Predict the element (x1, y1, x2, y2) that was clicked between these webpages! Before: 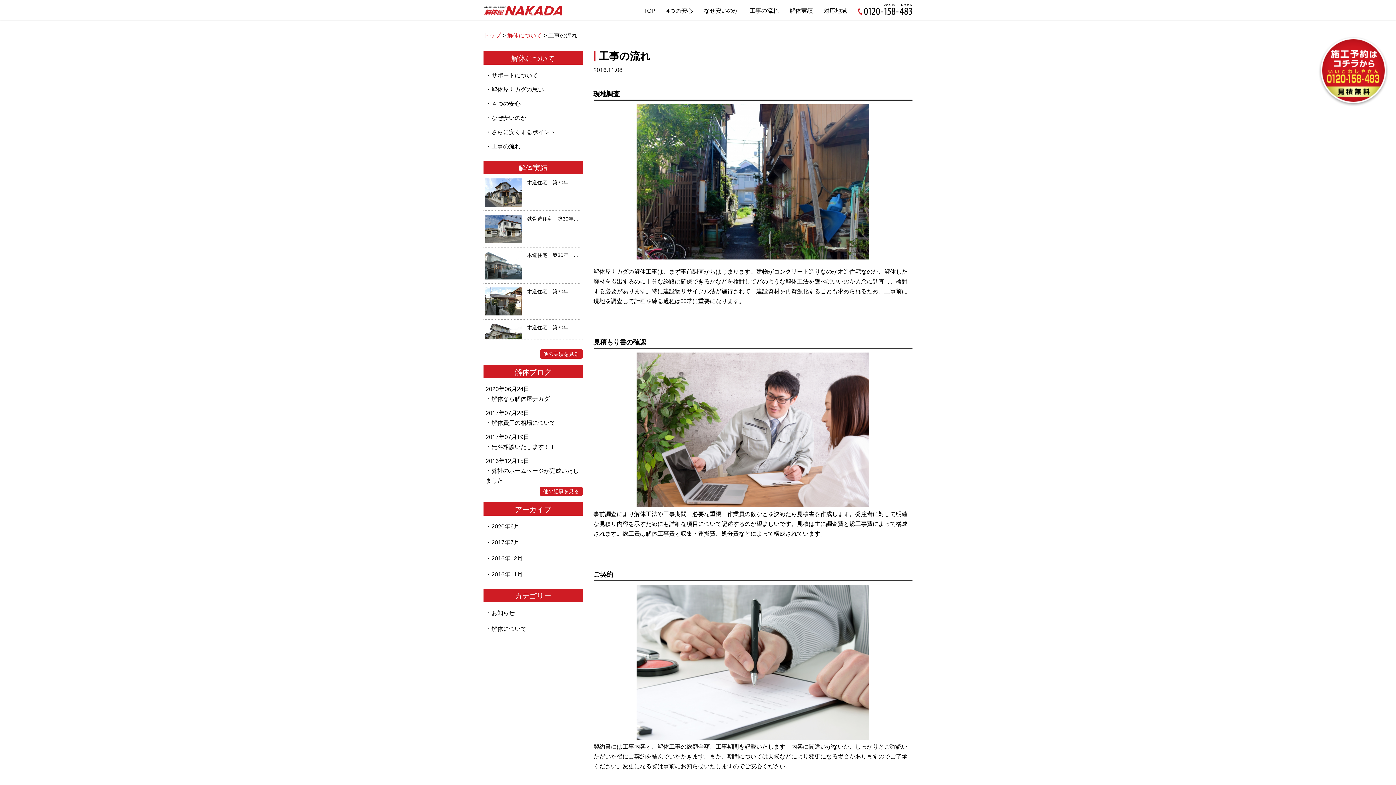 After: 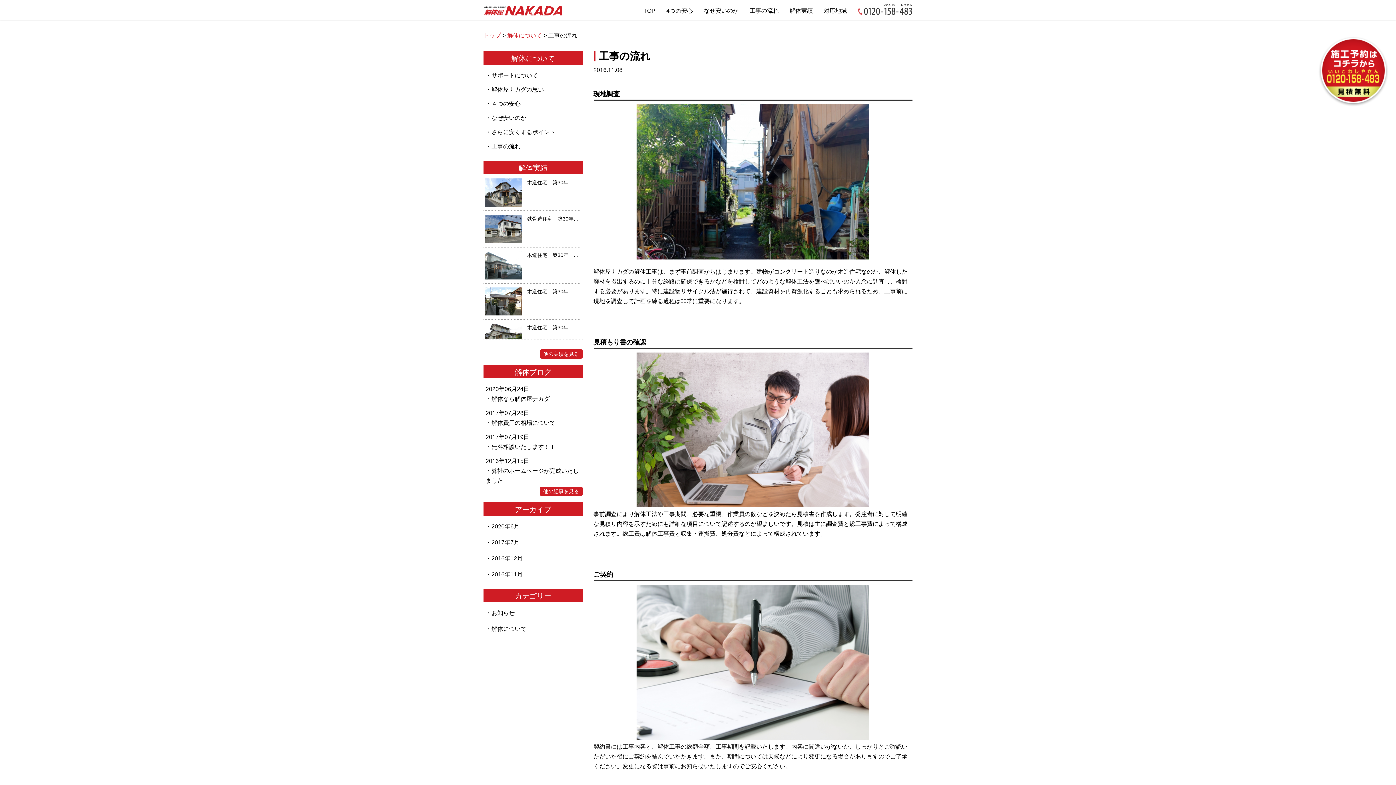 Action: label: 0120-158-483 bbox: (858, 3, 912, 17)